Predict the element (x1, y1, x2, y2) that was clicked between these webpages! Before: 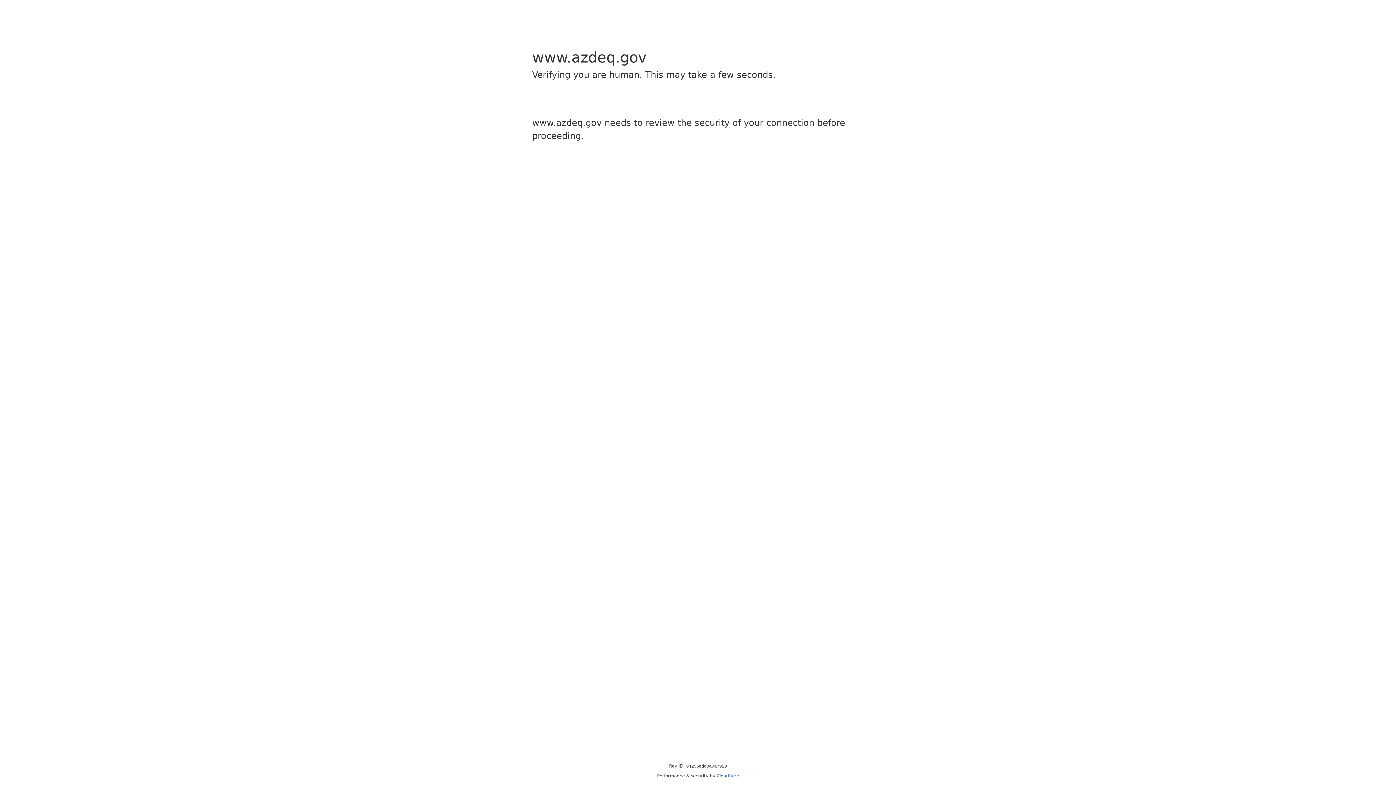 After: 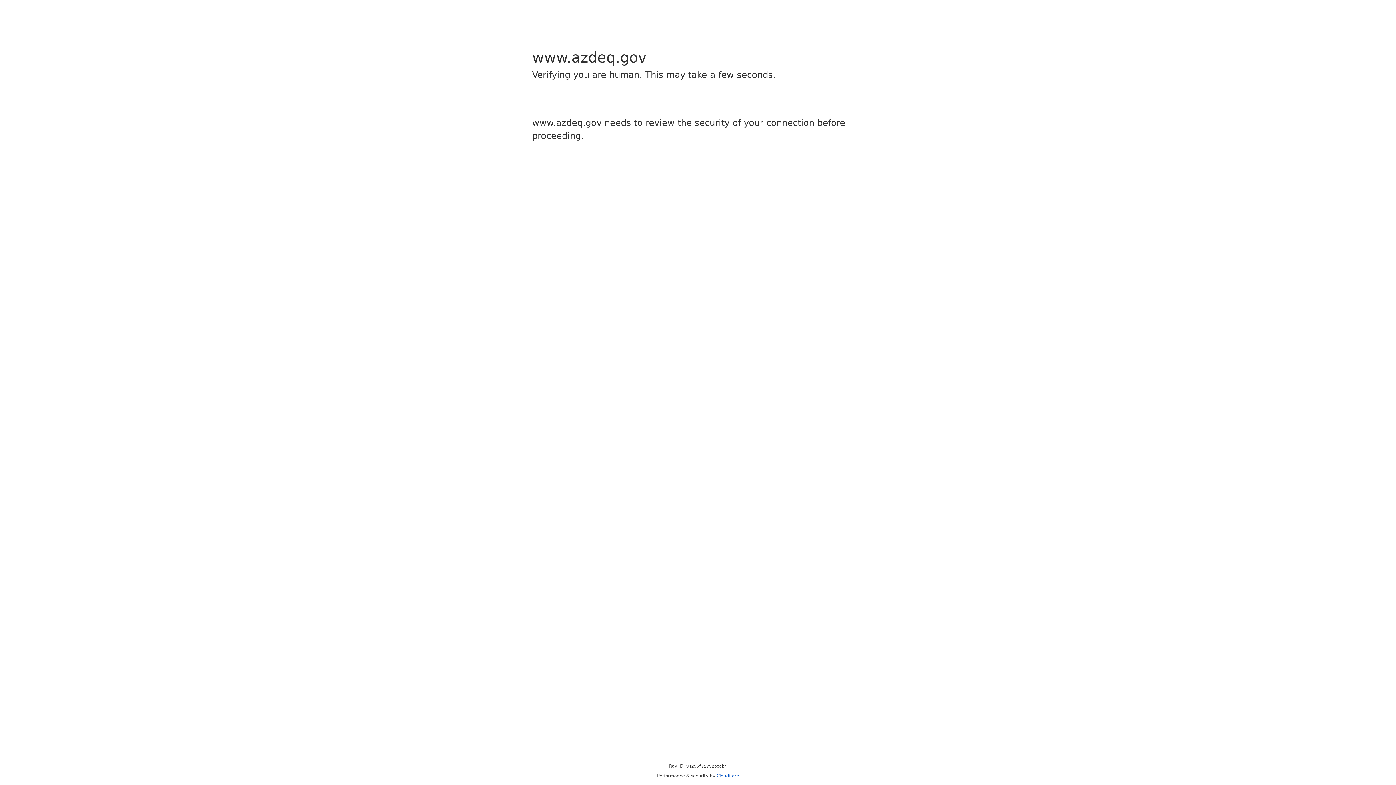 Action: bbox: (716, 773, 739, 778) label: Cloudflare